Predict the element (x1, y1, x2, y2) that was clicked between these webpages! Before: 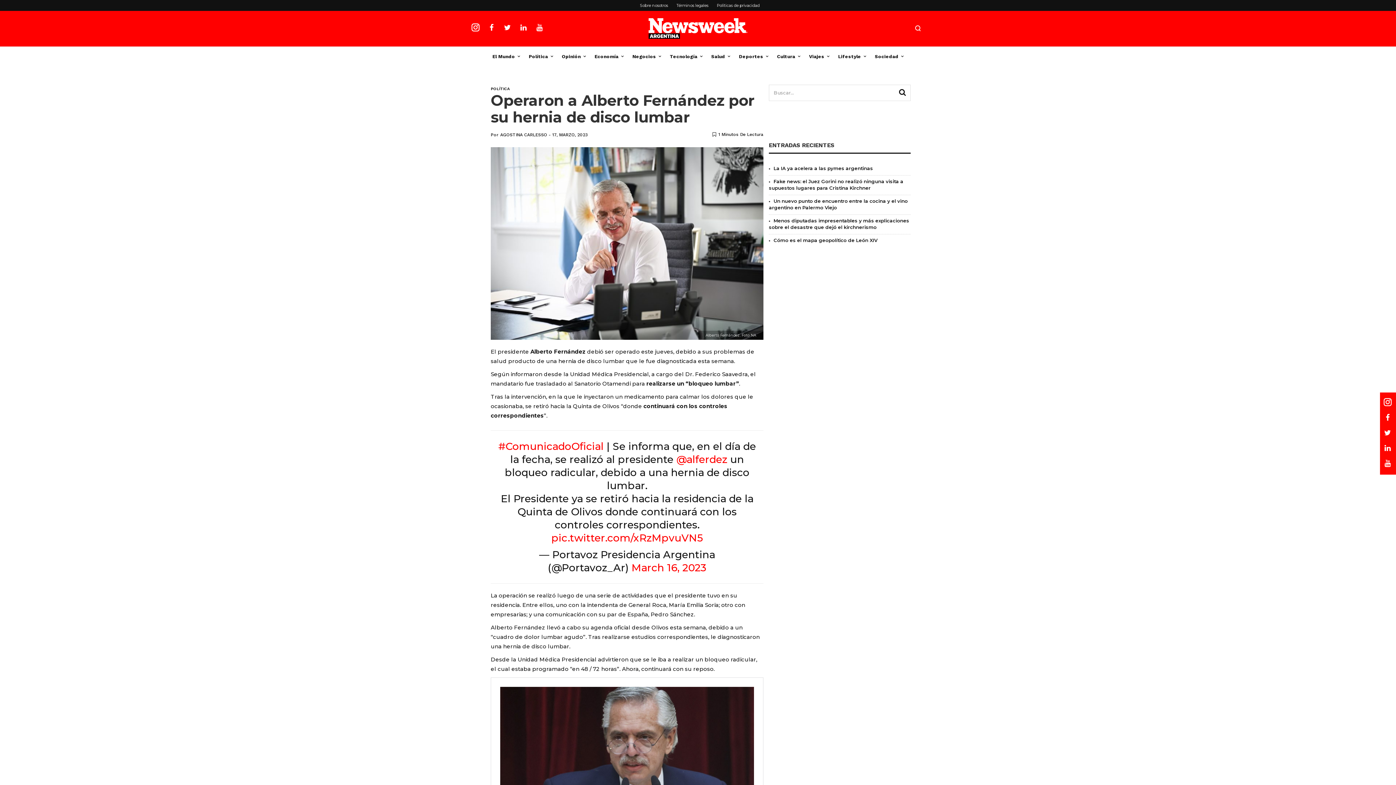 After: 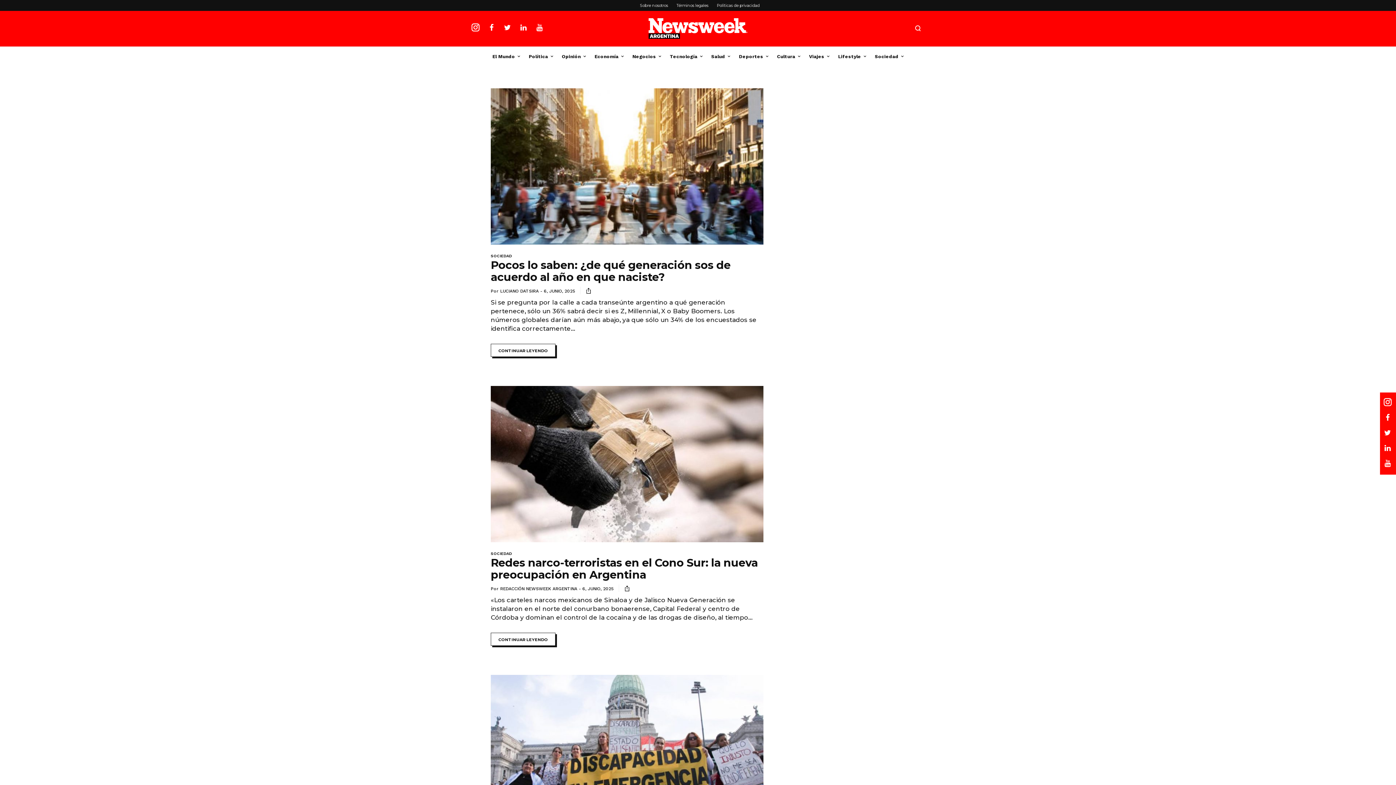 Action: label: Sociedad bbox: (871, 46, 907, 66)